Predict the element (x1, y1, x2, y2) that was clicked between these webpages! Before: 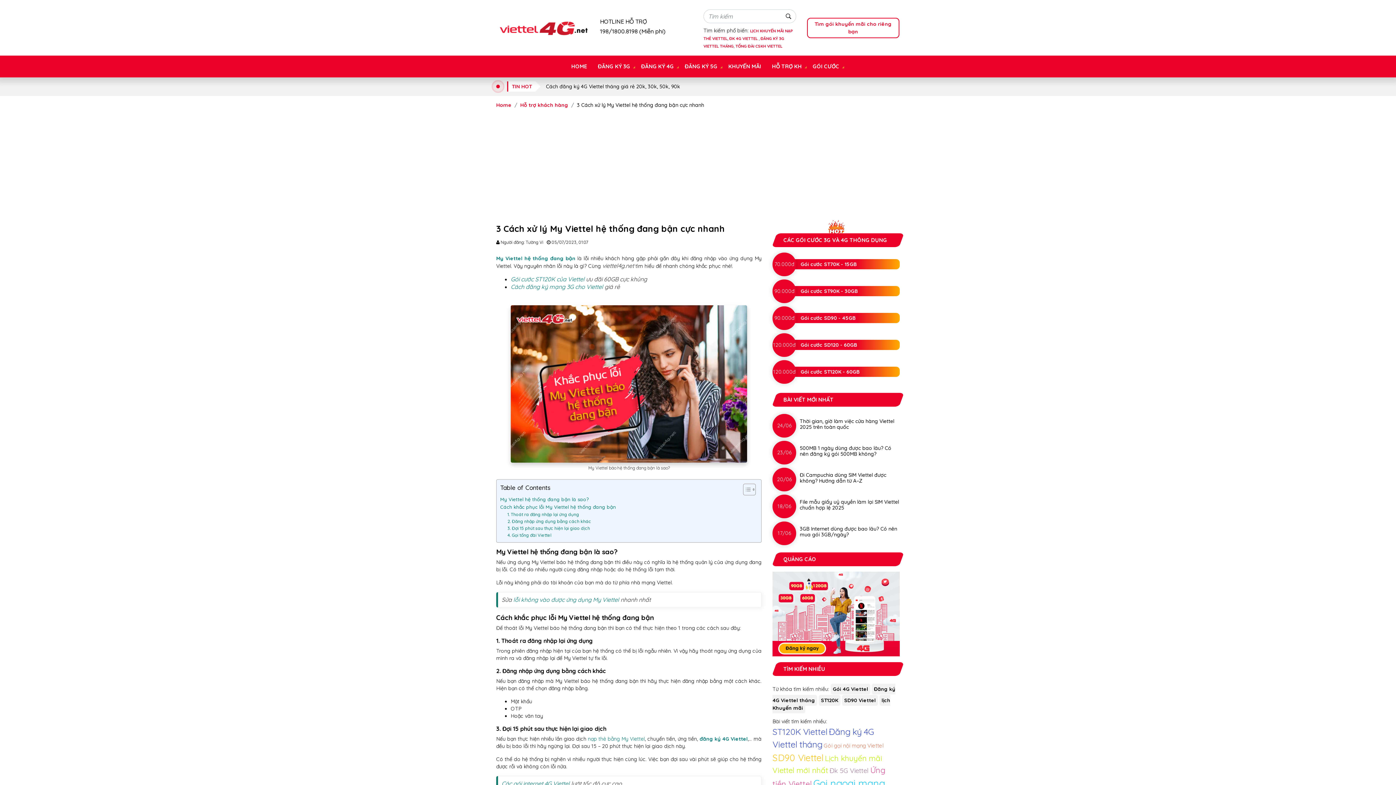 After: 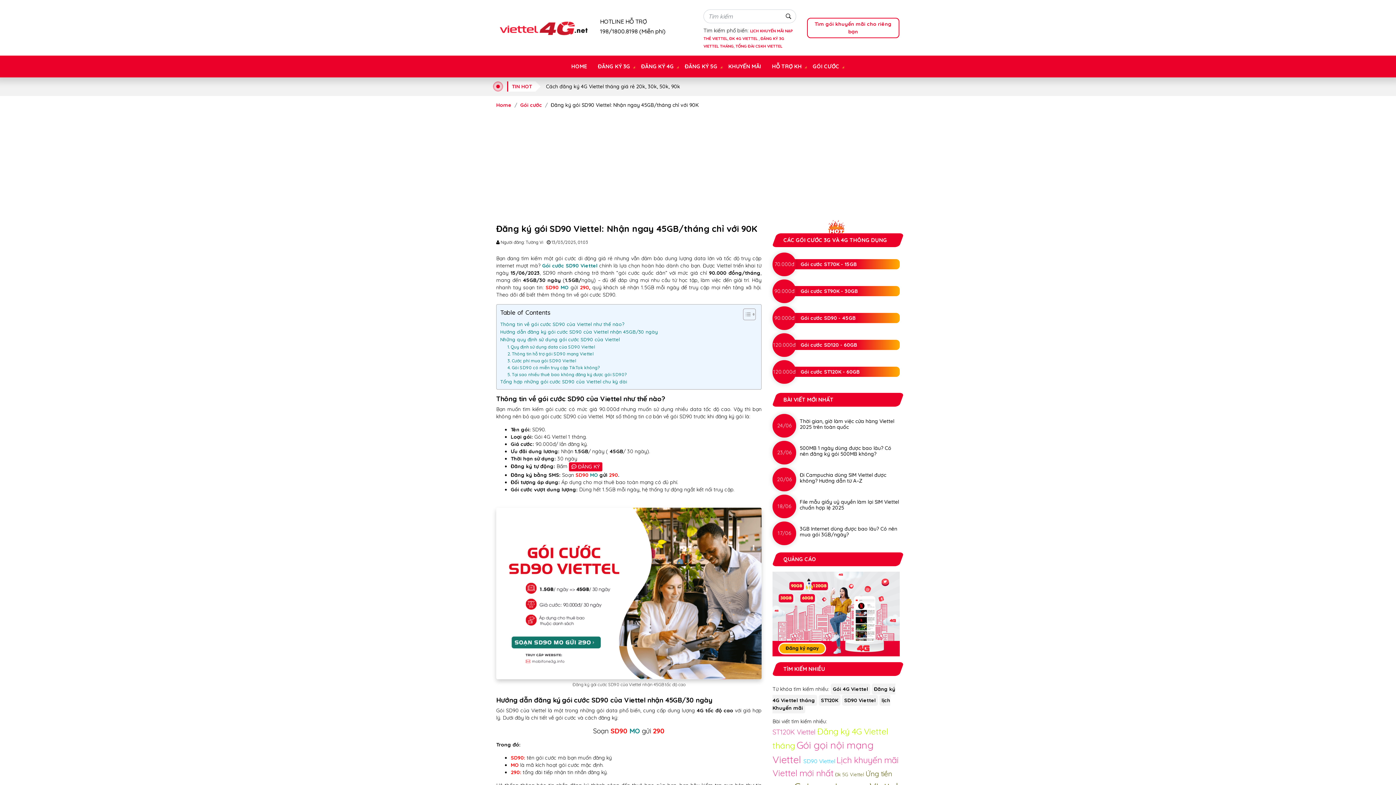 Action: bbox: (800, 314, 855, 321) label: Gói cước SD90 - 45GB